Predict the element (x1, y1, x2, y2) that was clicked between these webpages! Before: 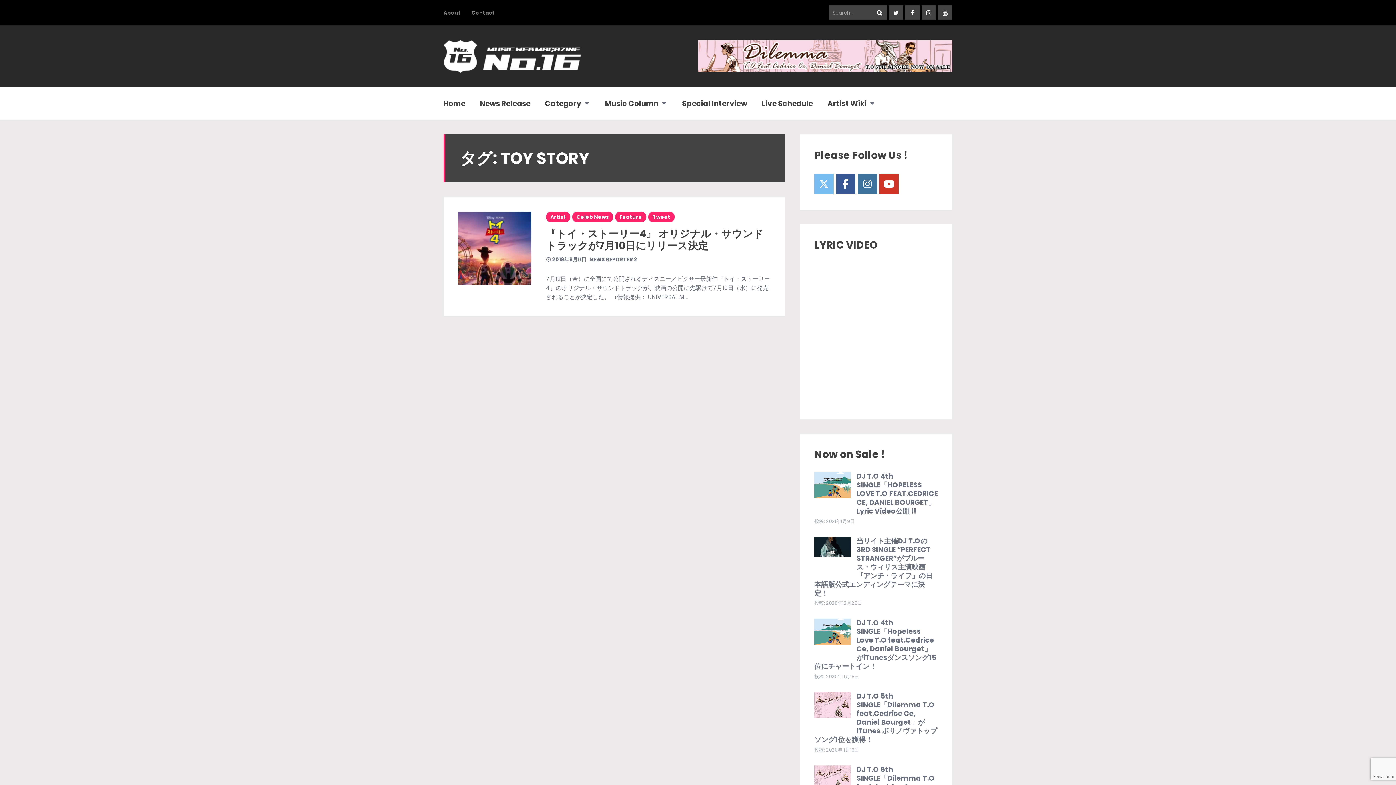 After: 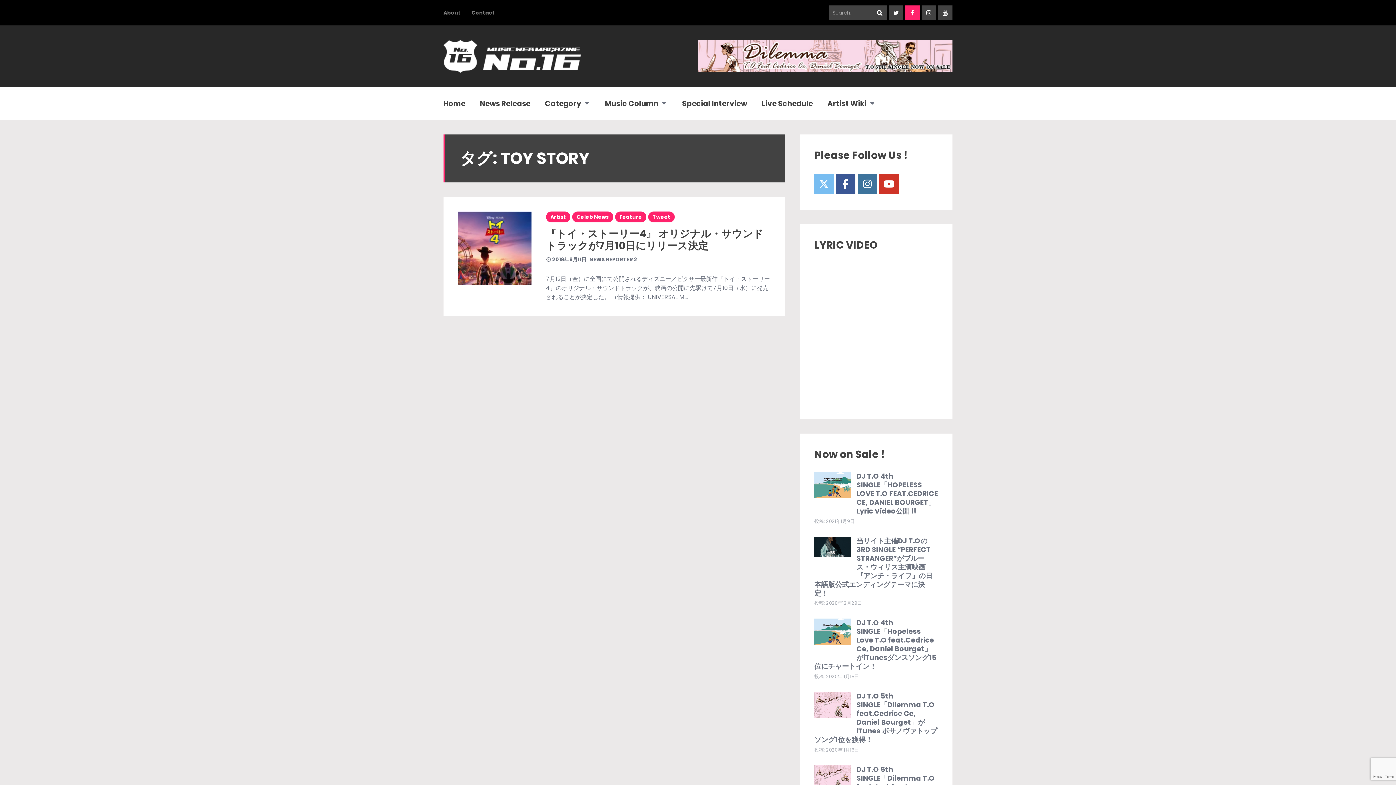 Action: bbox: (905, 5, 920, 20) label: facebook-f